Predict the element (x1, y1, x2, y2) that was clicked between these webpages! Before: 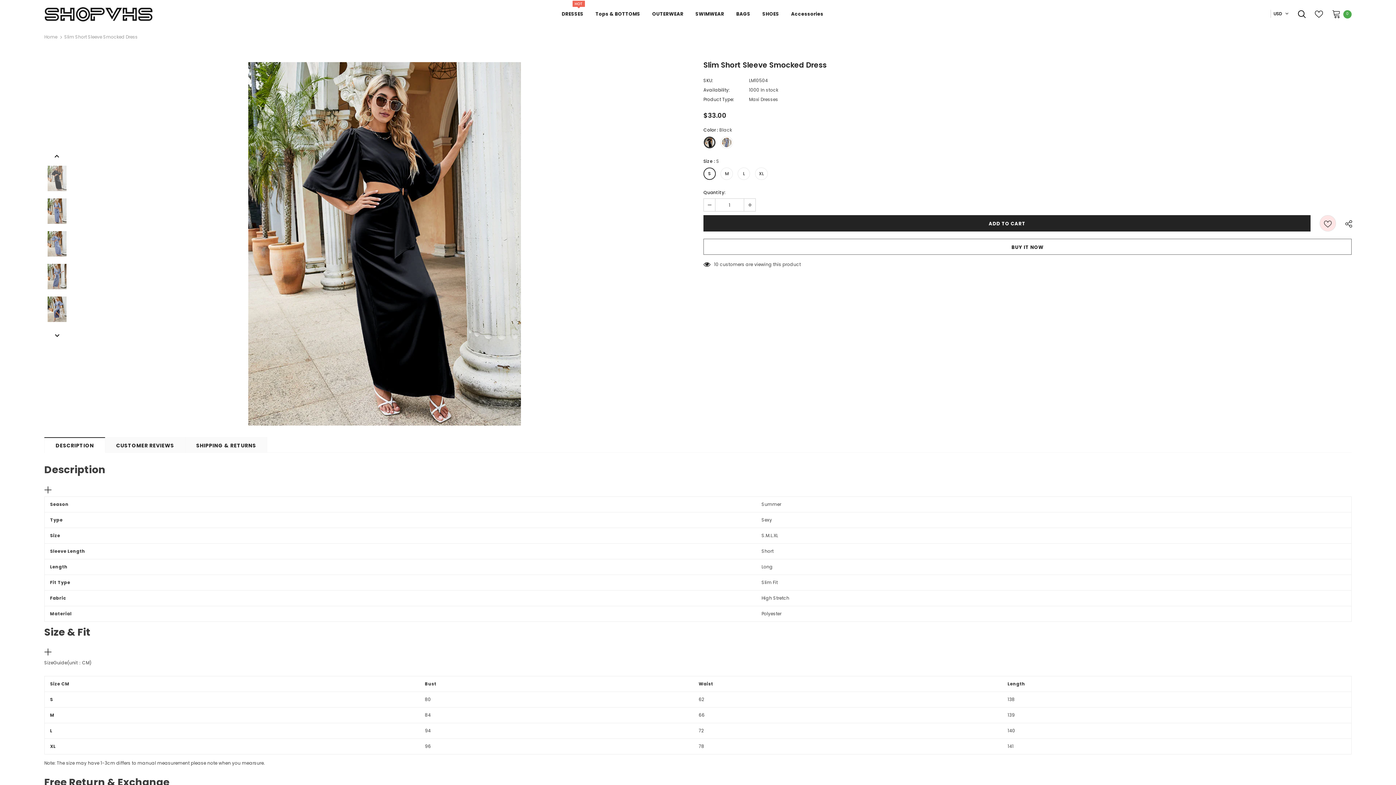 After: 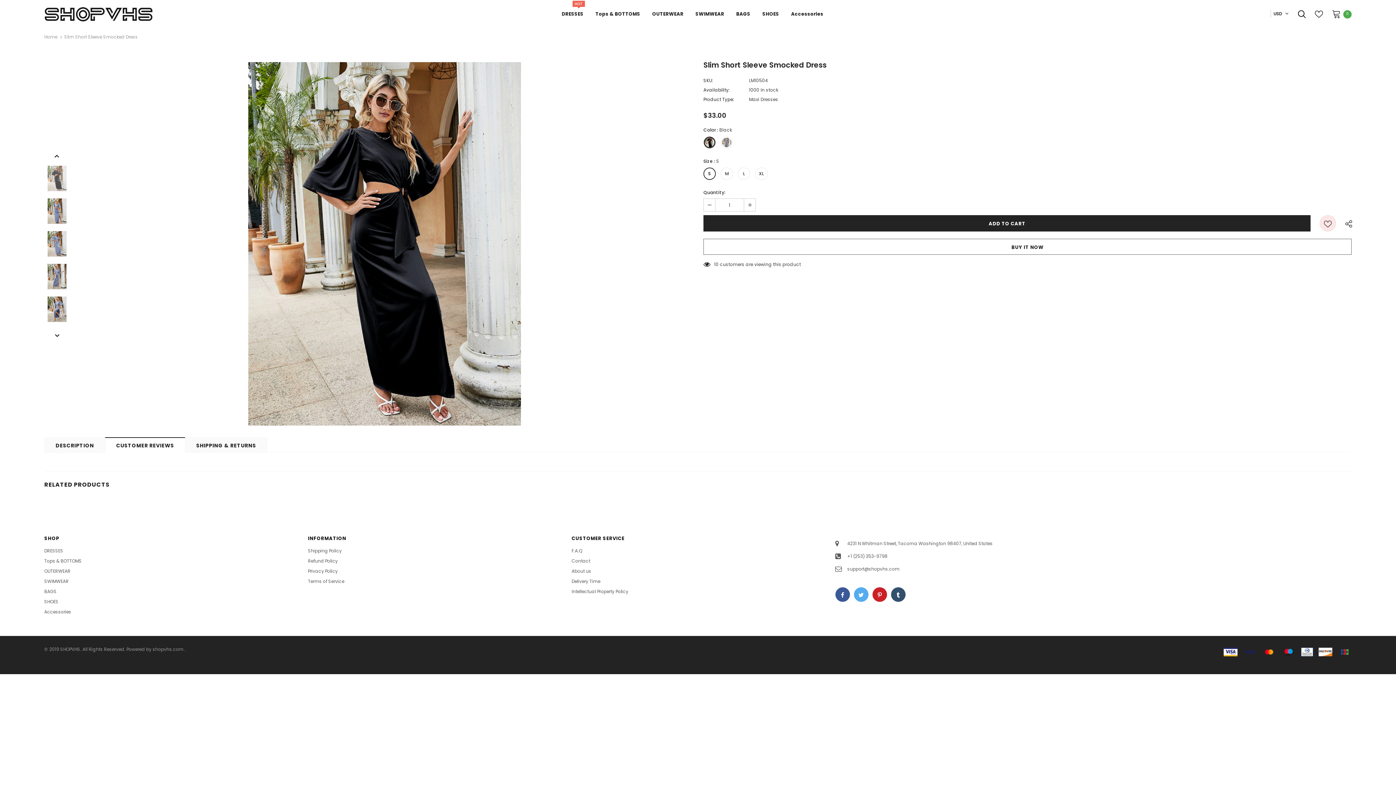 Action: label: CUSTOMER REVIEWS bbox: (104, 437, 185, 452)